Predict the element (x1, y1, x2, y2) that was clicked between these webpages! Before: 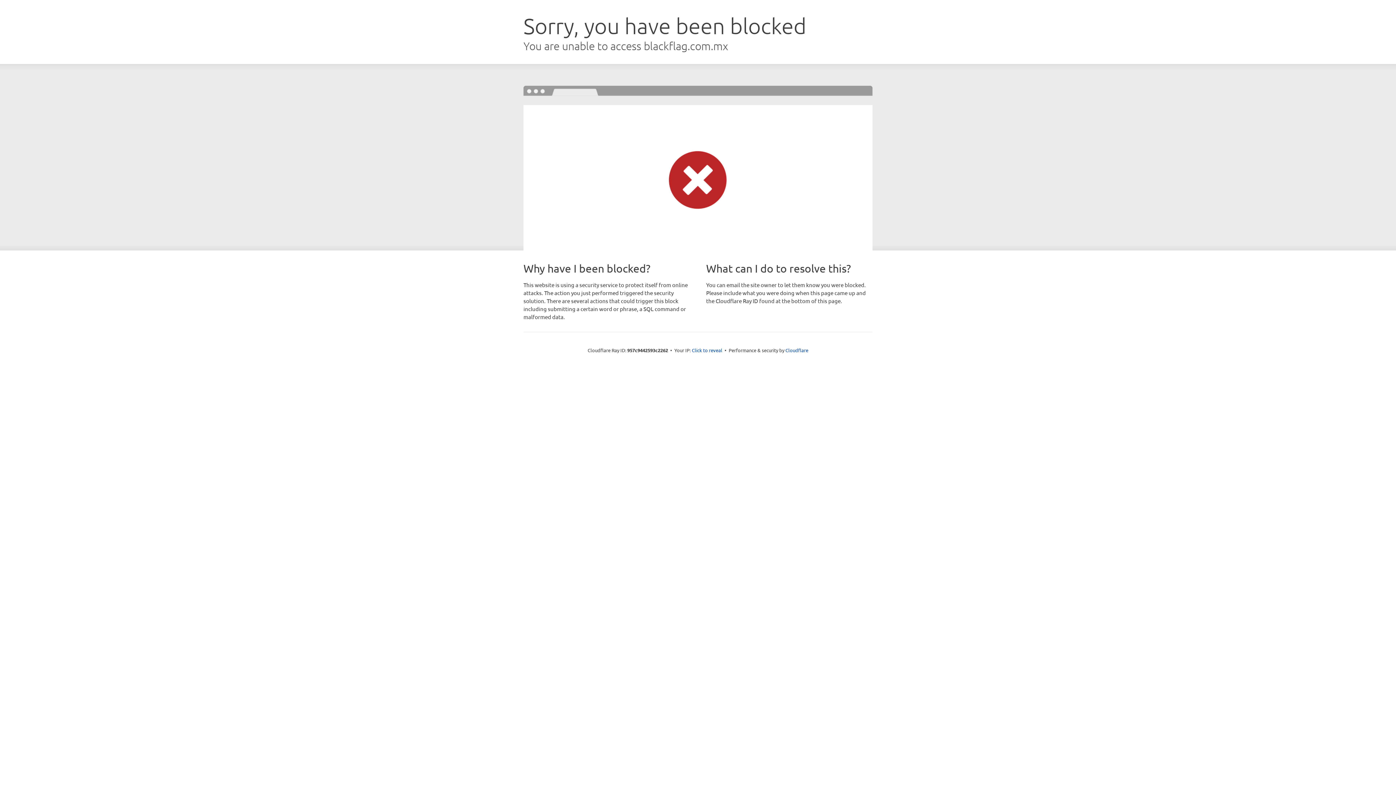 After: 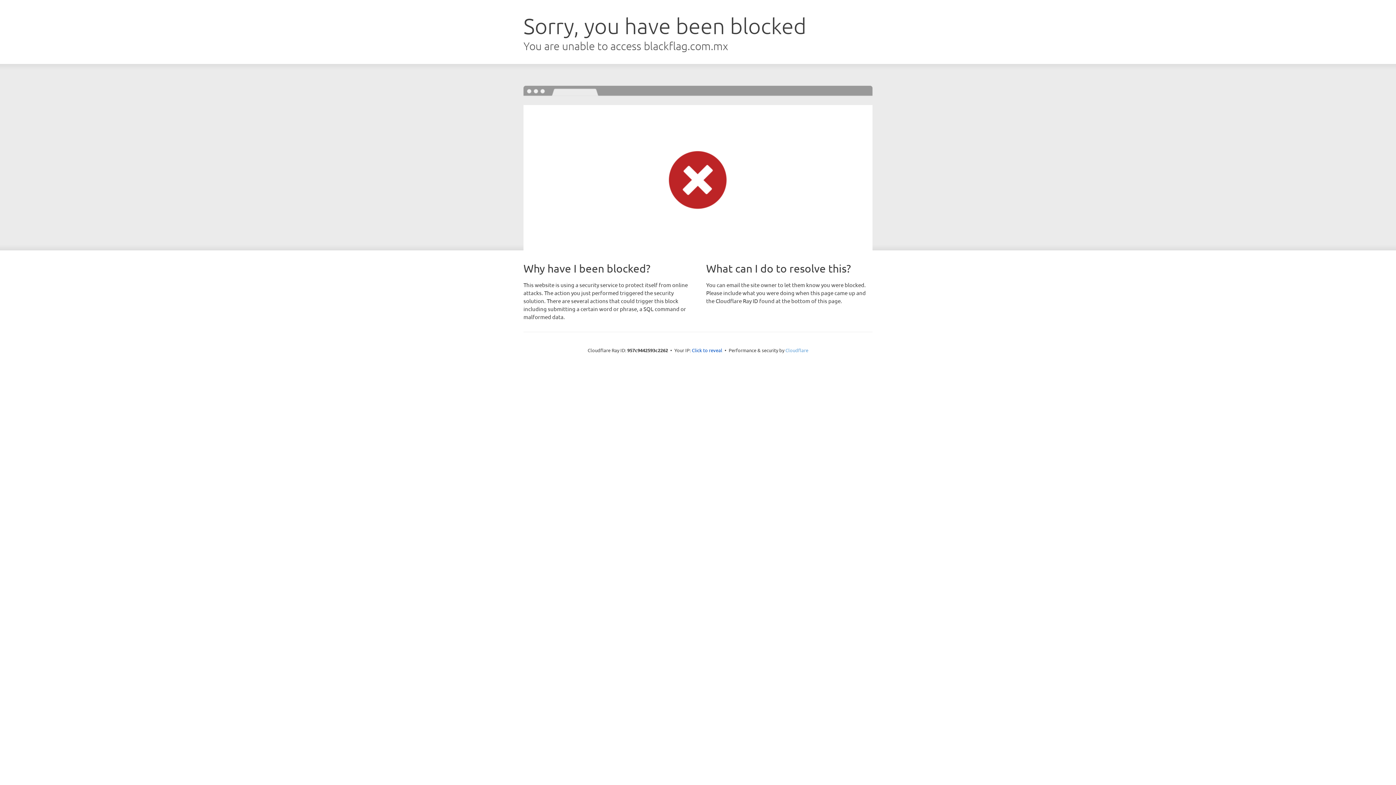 Action: bbox: (785, 347, 808, 353) label: Cloudflare